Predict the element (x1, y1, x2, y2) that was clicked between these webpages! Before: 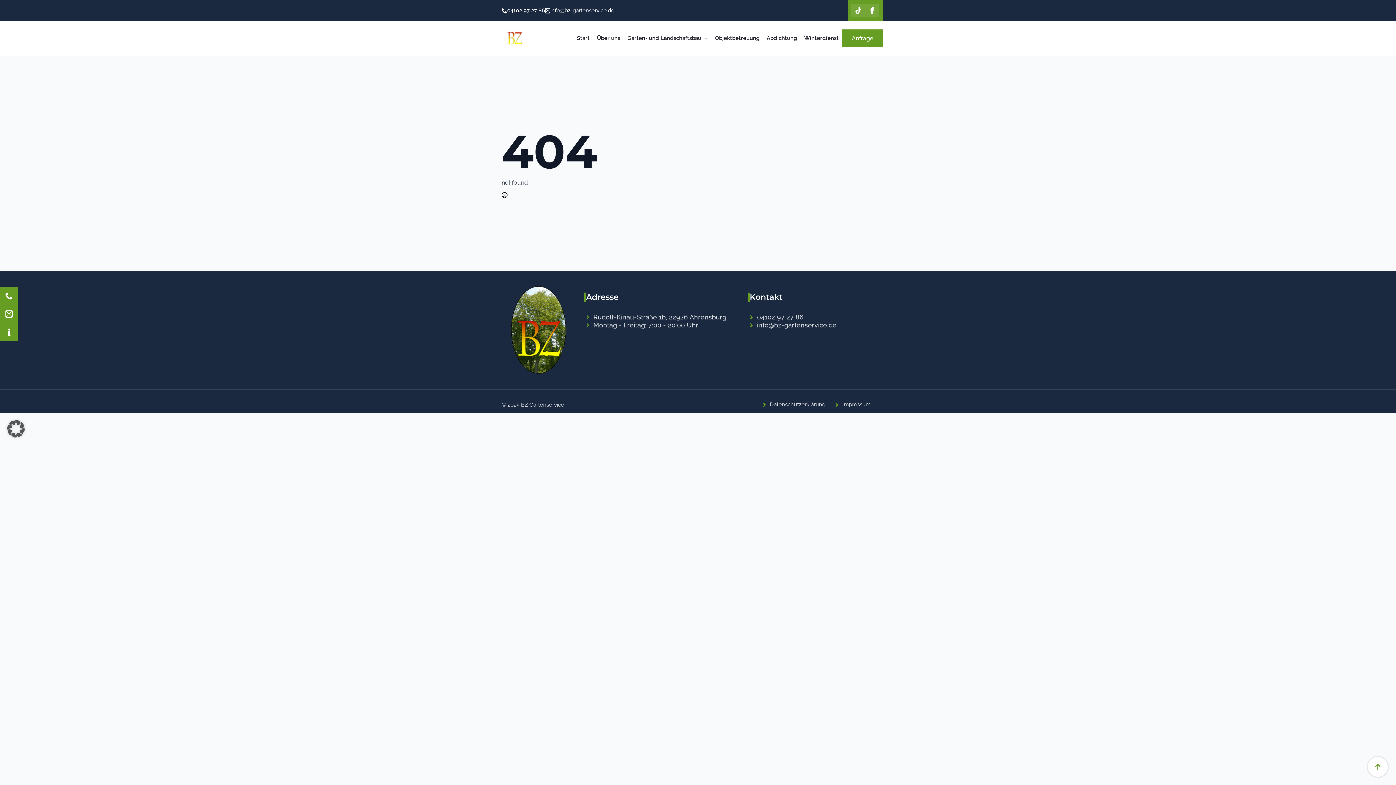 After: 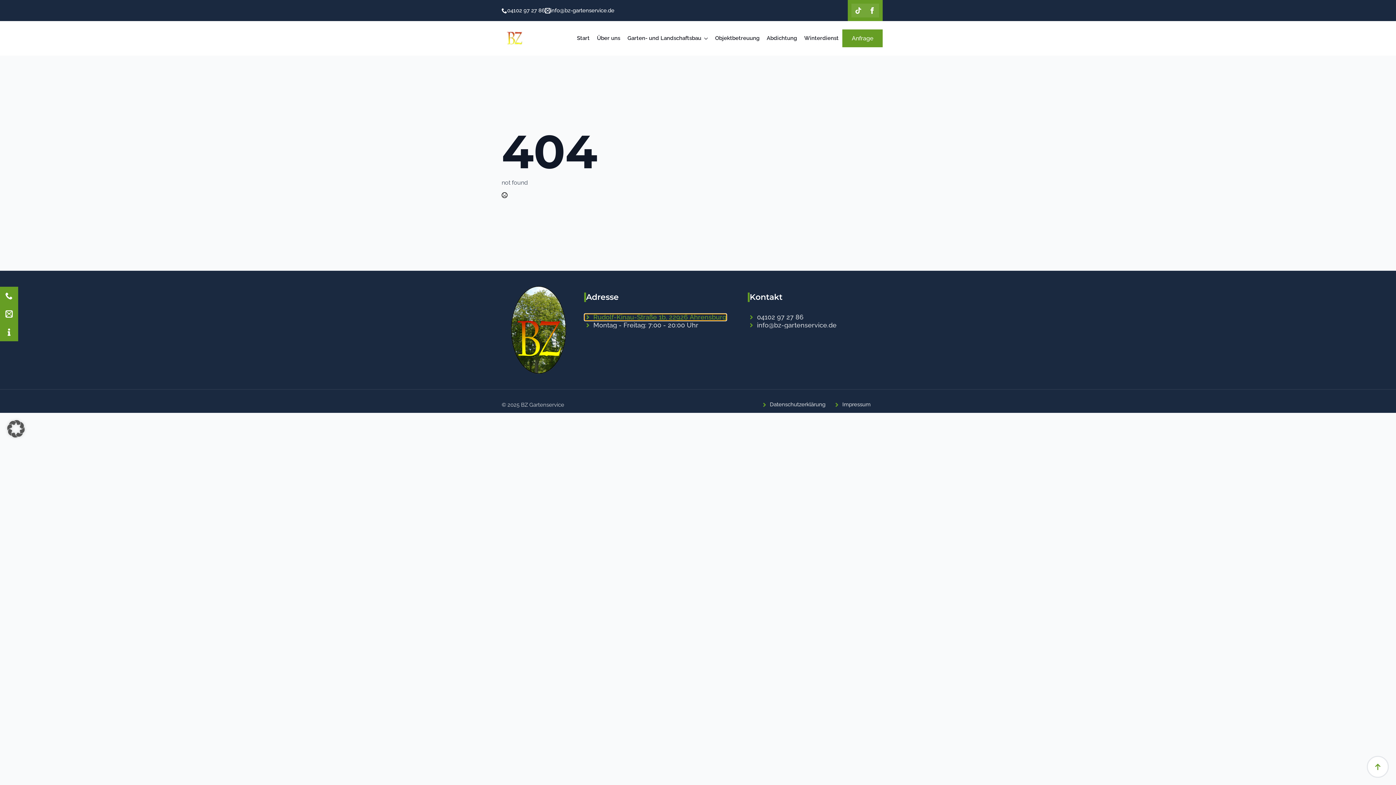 Action: bbox: (584, 313, 726, 321) label: Rudolf-Kinau-Straße 1b, 22926 Ahrensburg